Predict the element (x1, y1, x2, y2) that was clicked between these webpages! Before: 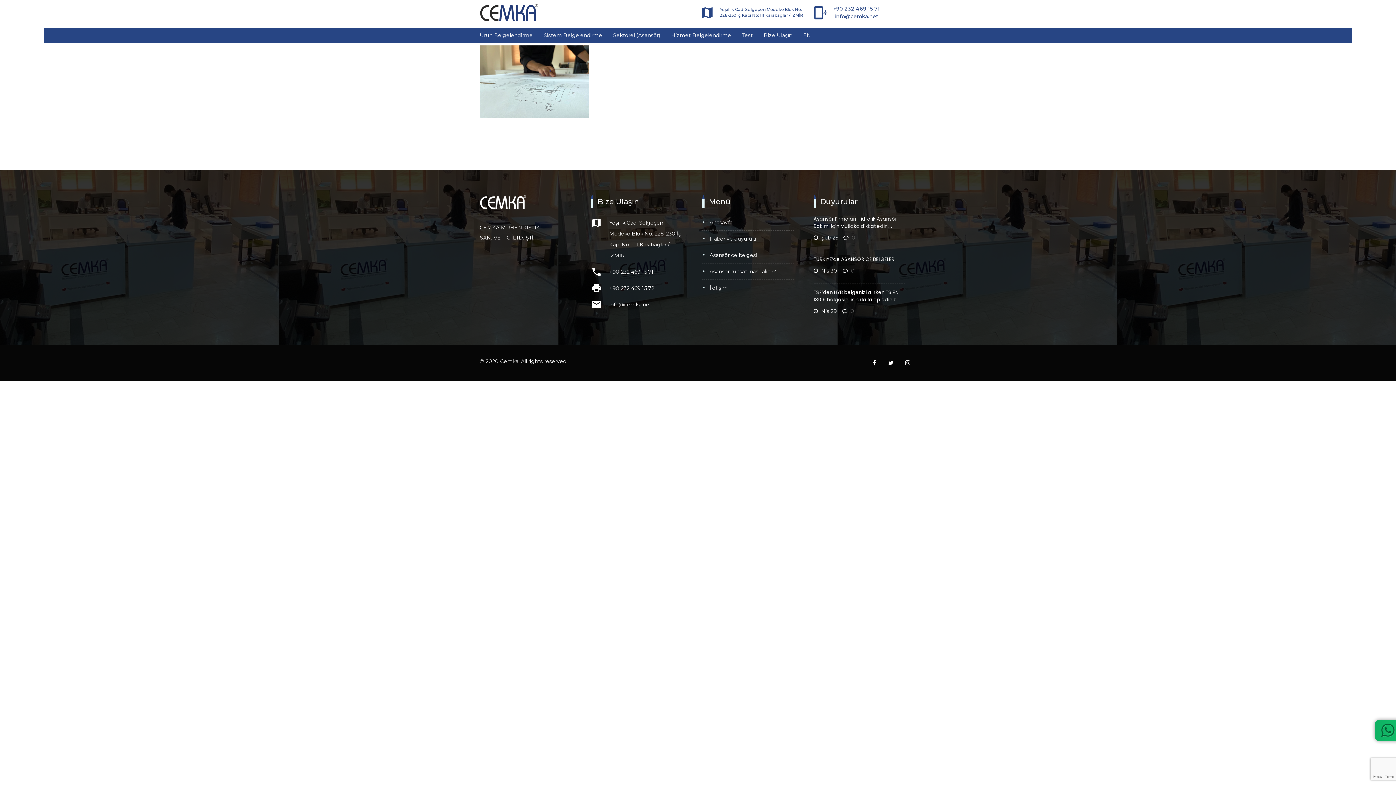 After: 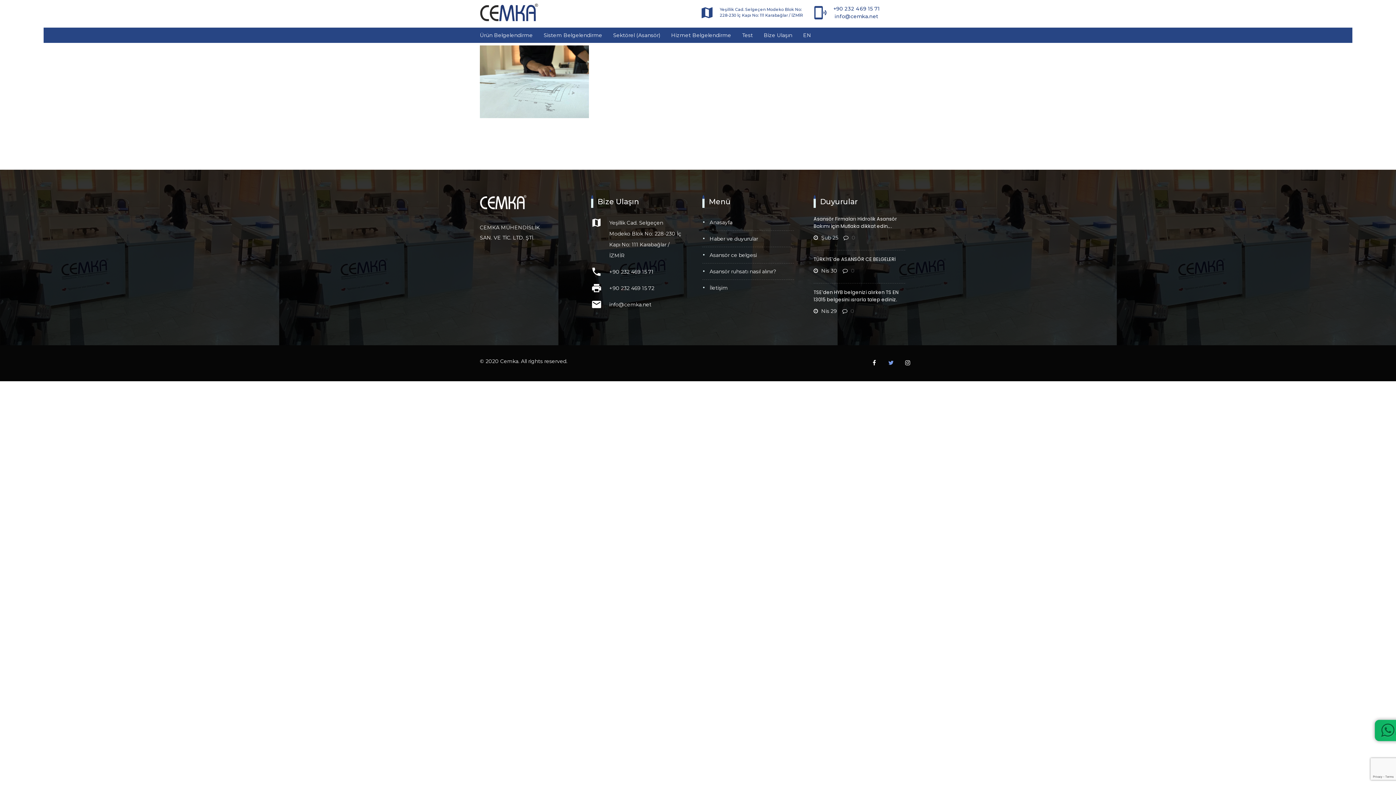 Action: bbox: (884, 356, 897, 369)